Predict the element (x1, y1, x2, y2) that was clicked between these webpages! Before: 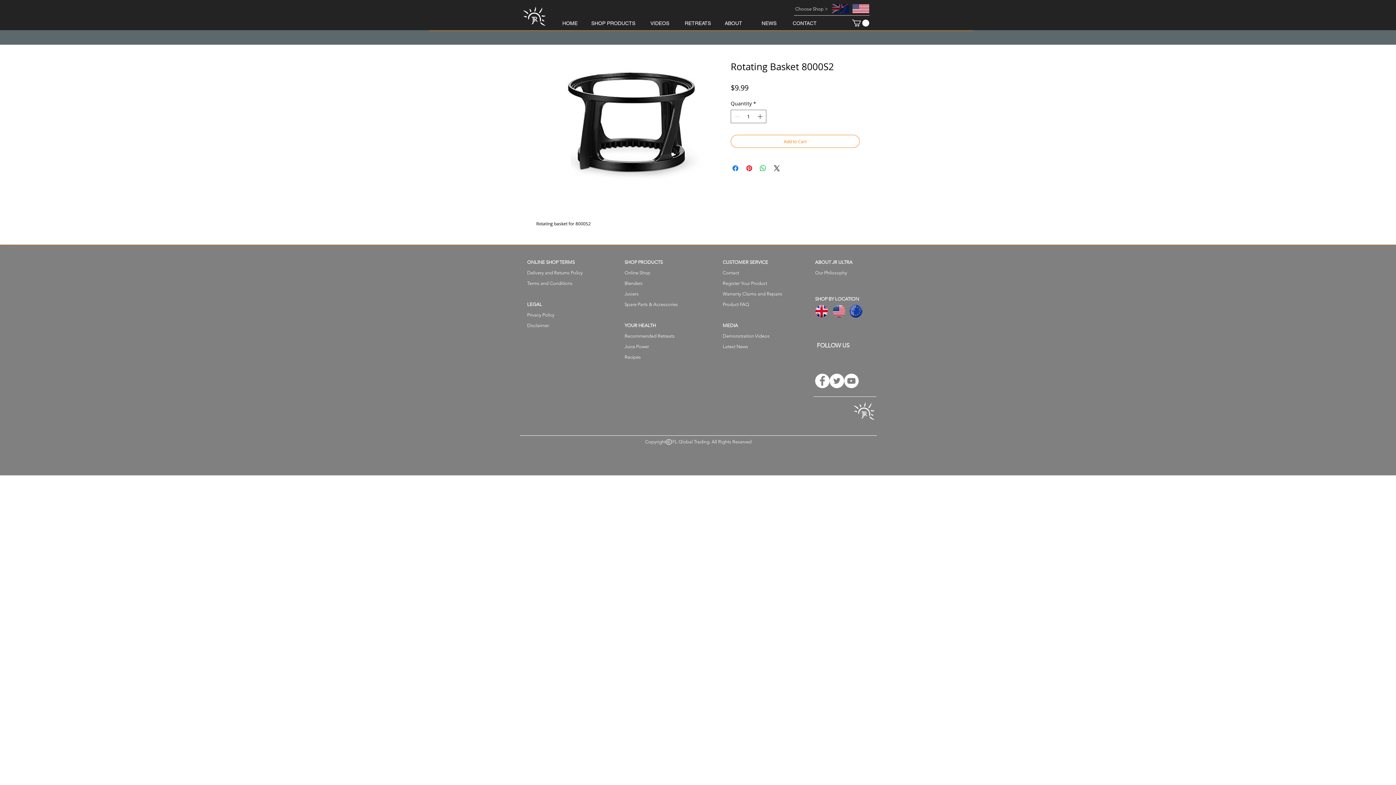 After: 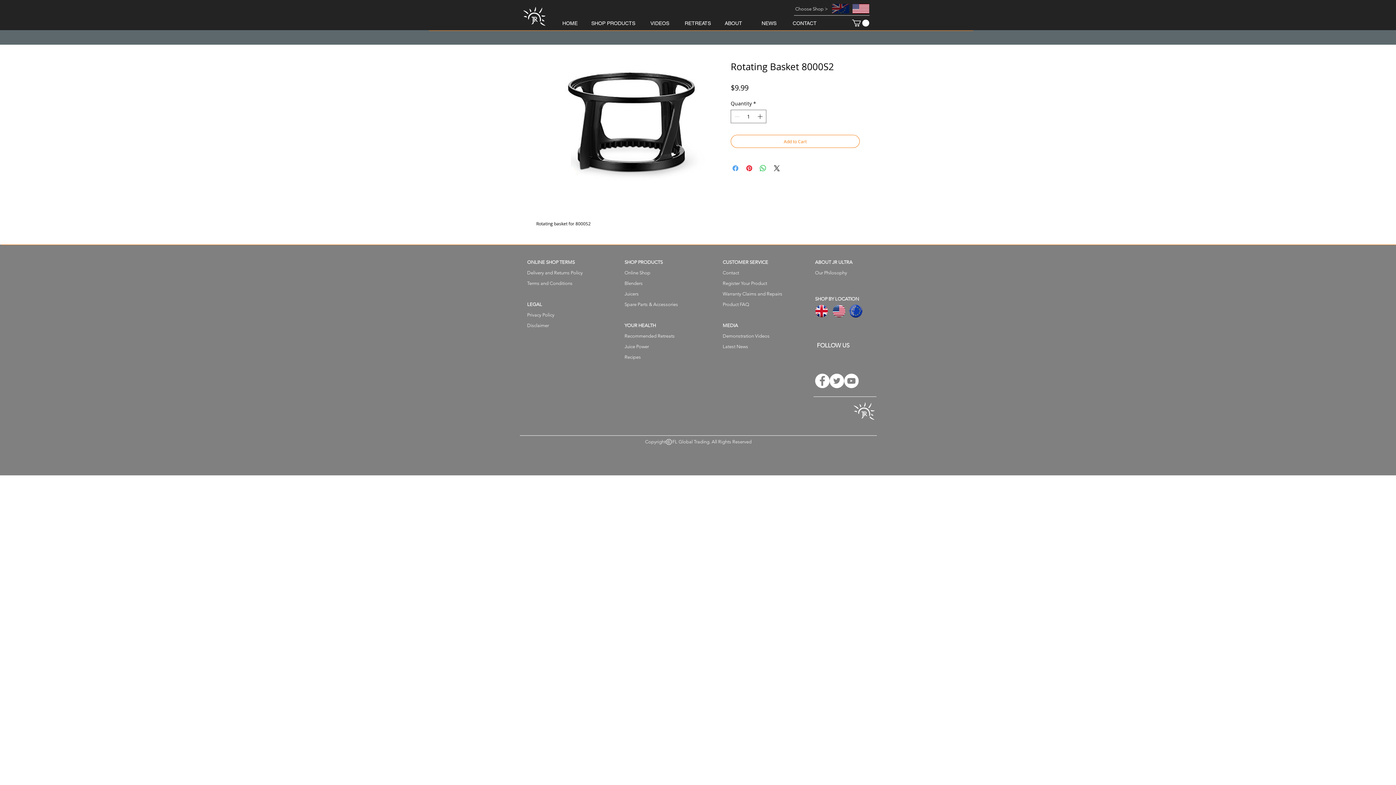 Action: bbox: (731, 164, 740, 172) label: Share on Facebook